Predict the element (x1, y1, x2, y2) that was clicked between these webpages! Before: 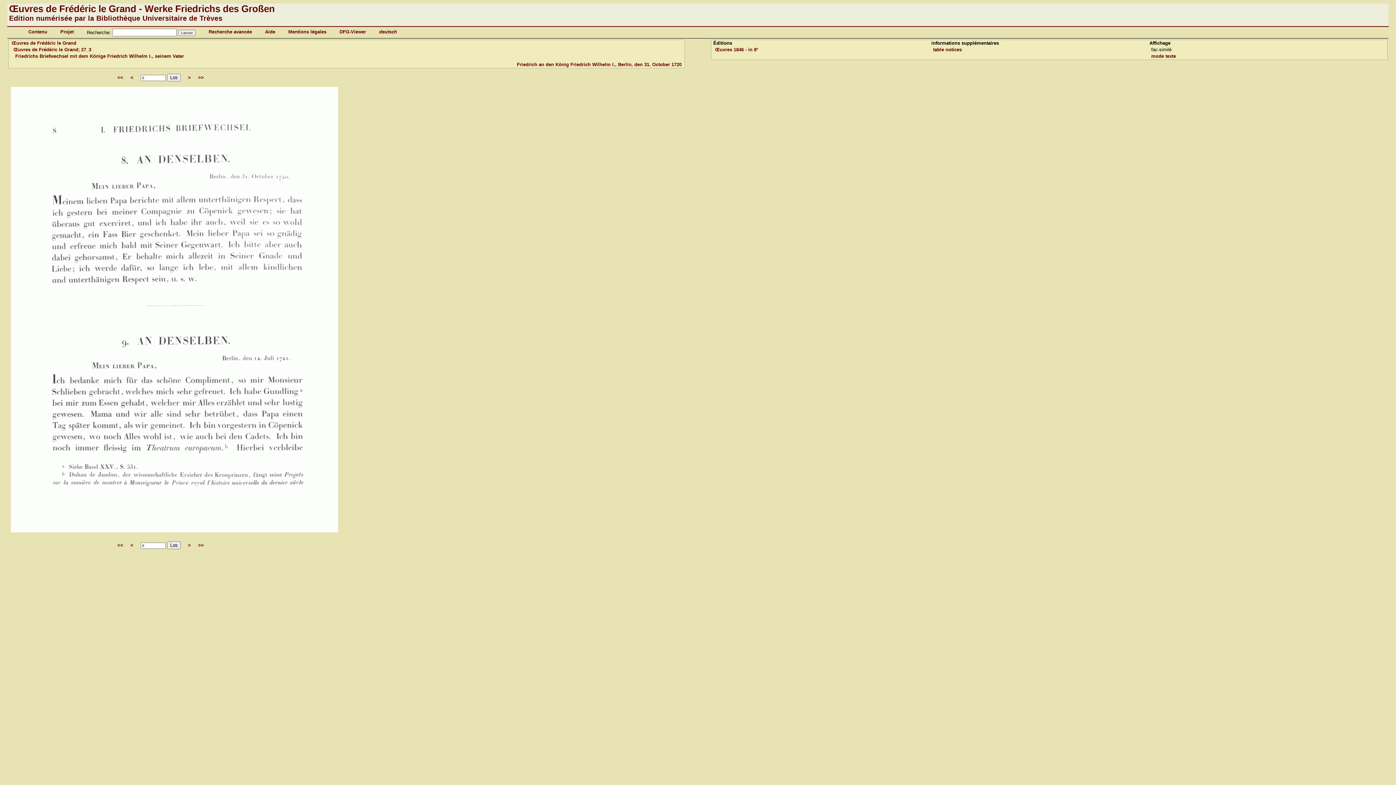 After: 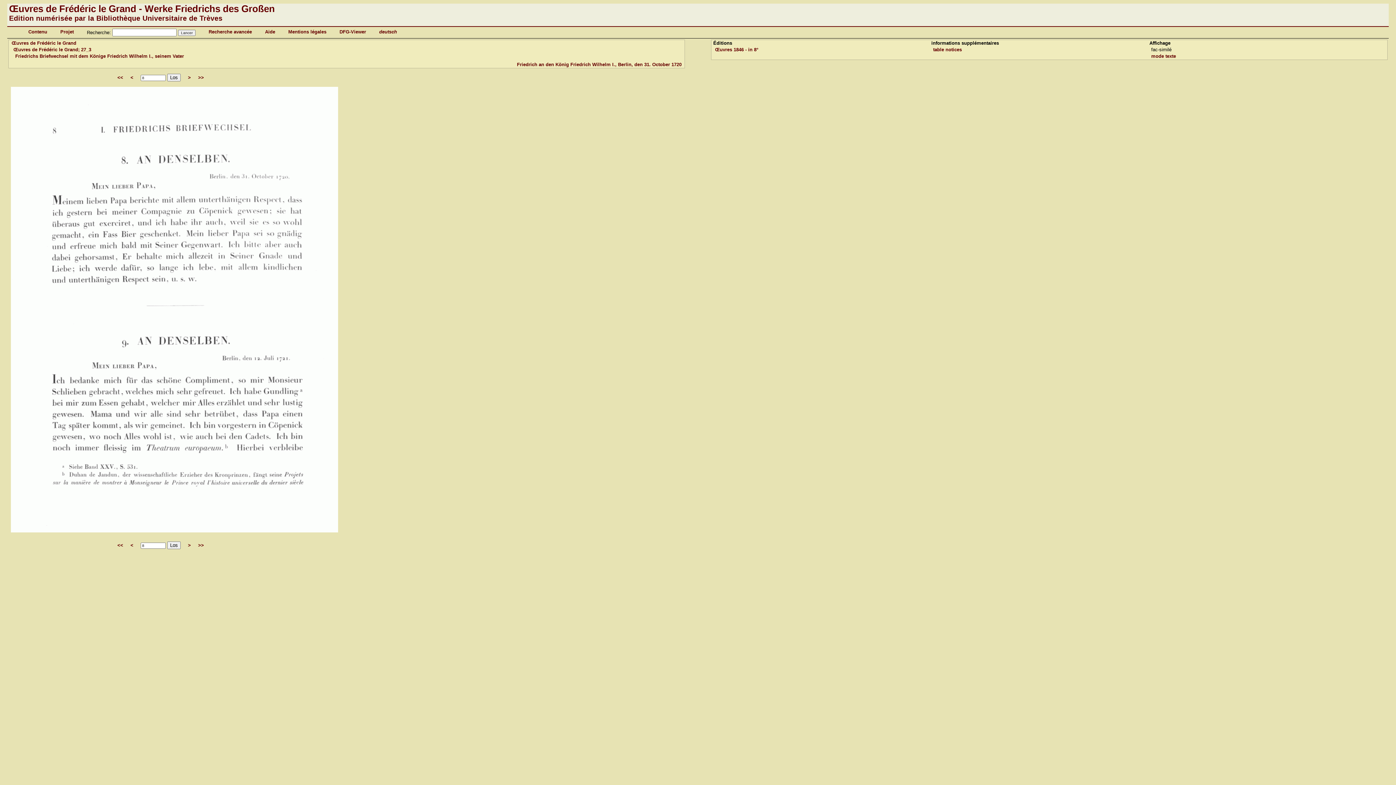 Action: label: Los bbox: (167, 541, 180, 549)